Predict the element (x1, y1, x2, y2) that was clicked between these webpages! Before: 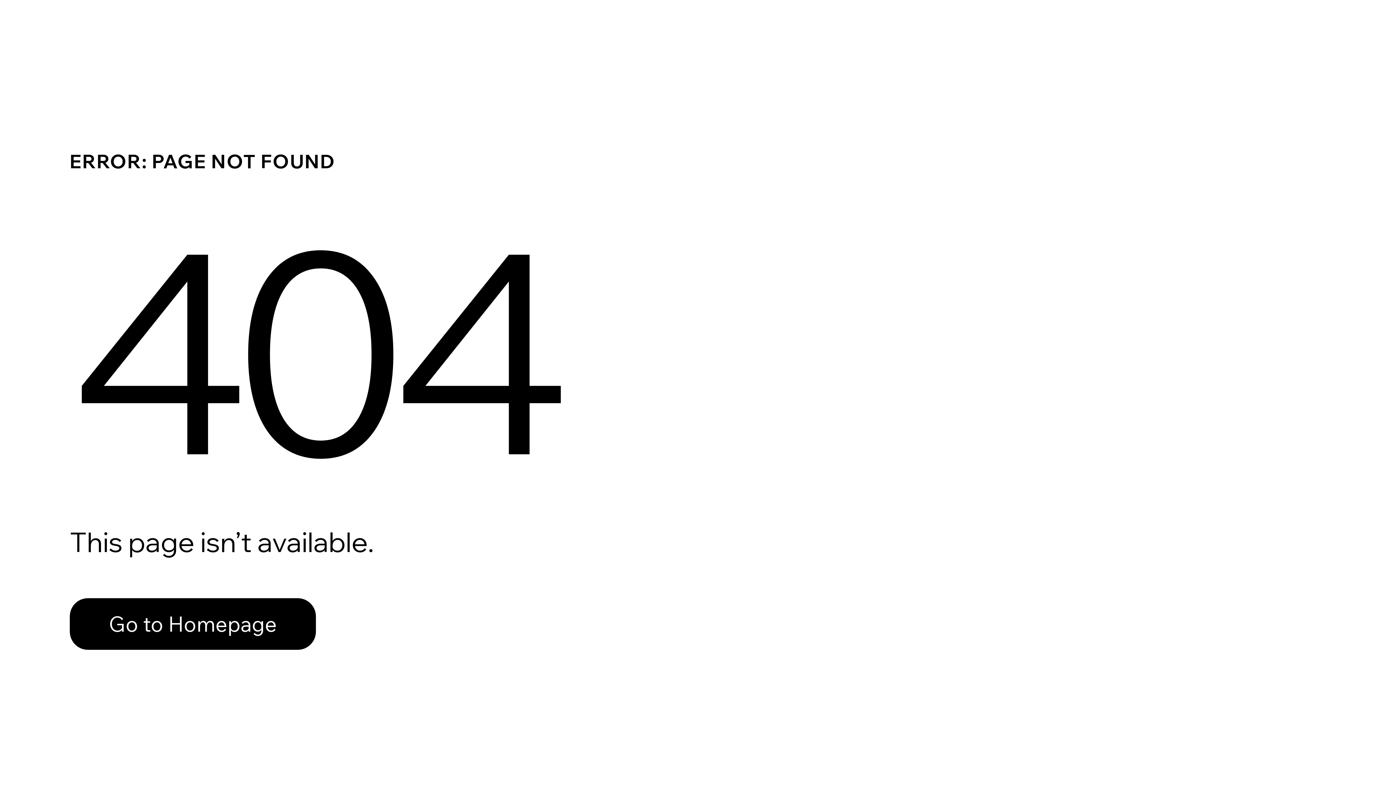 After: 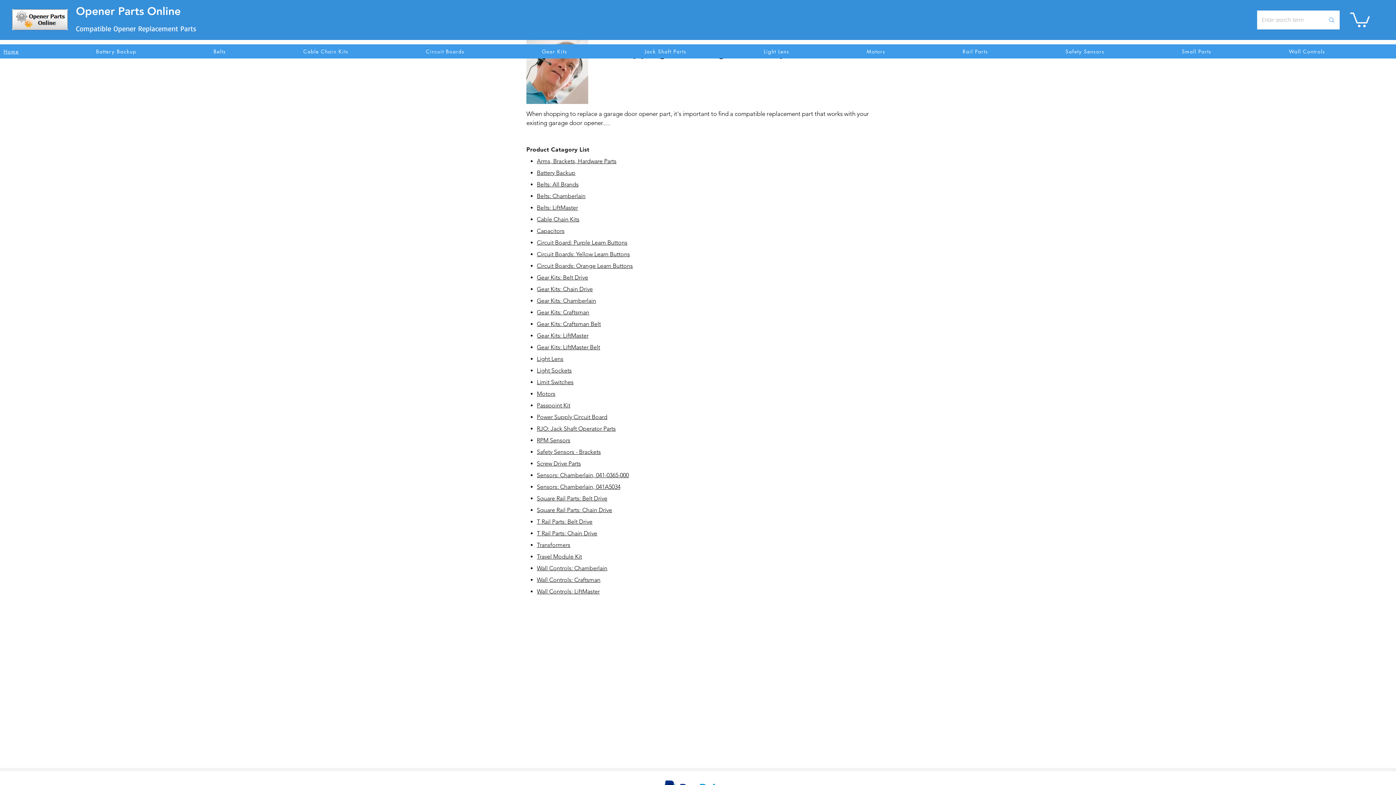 Action: label: Go to Homepage bbox: (69, 582, 768, 659)